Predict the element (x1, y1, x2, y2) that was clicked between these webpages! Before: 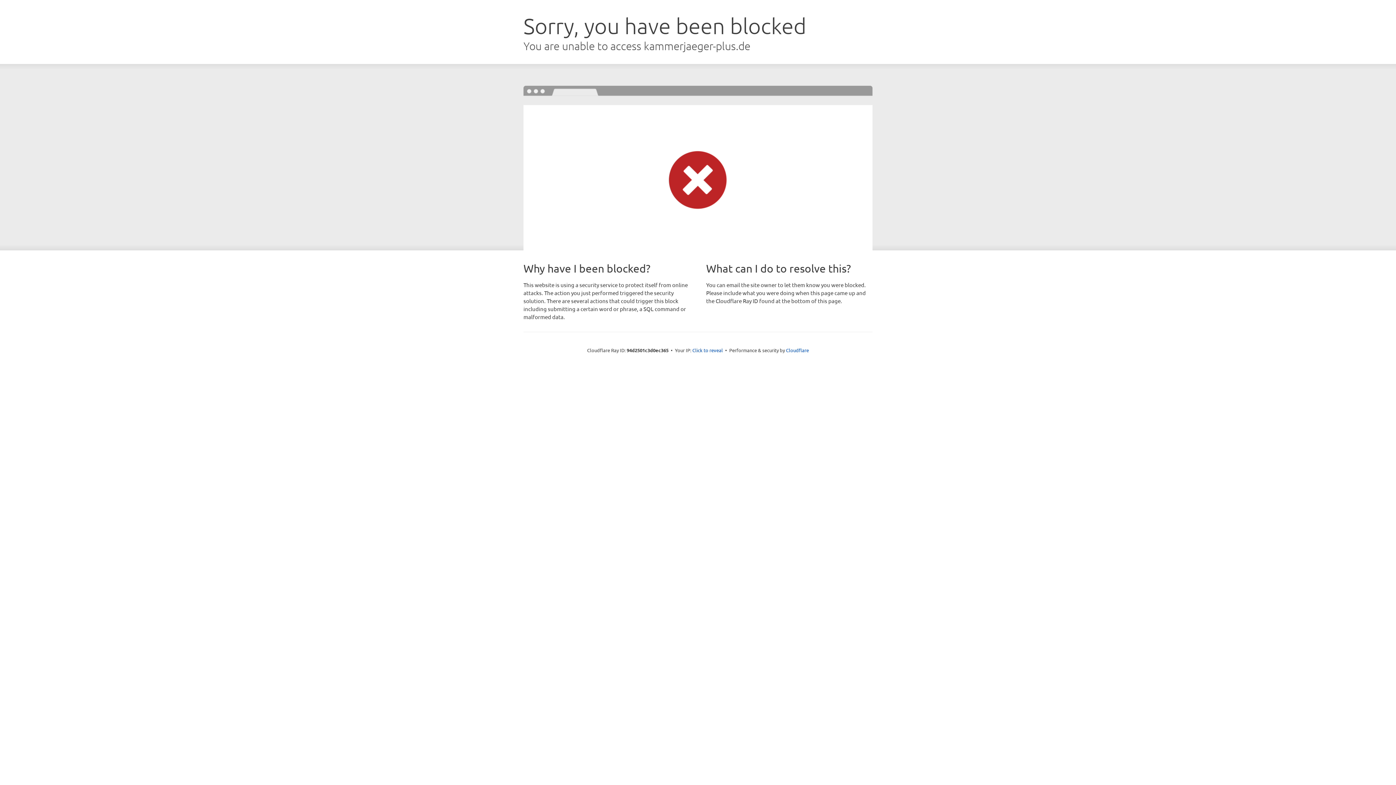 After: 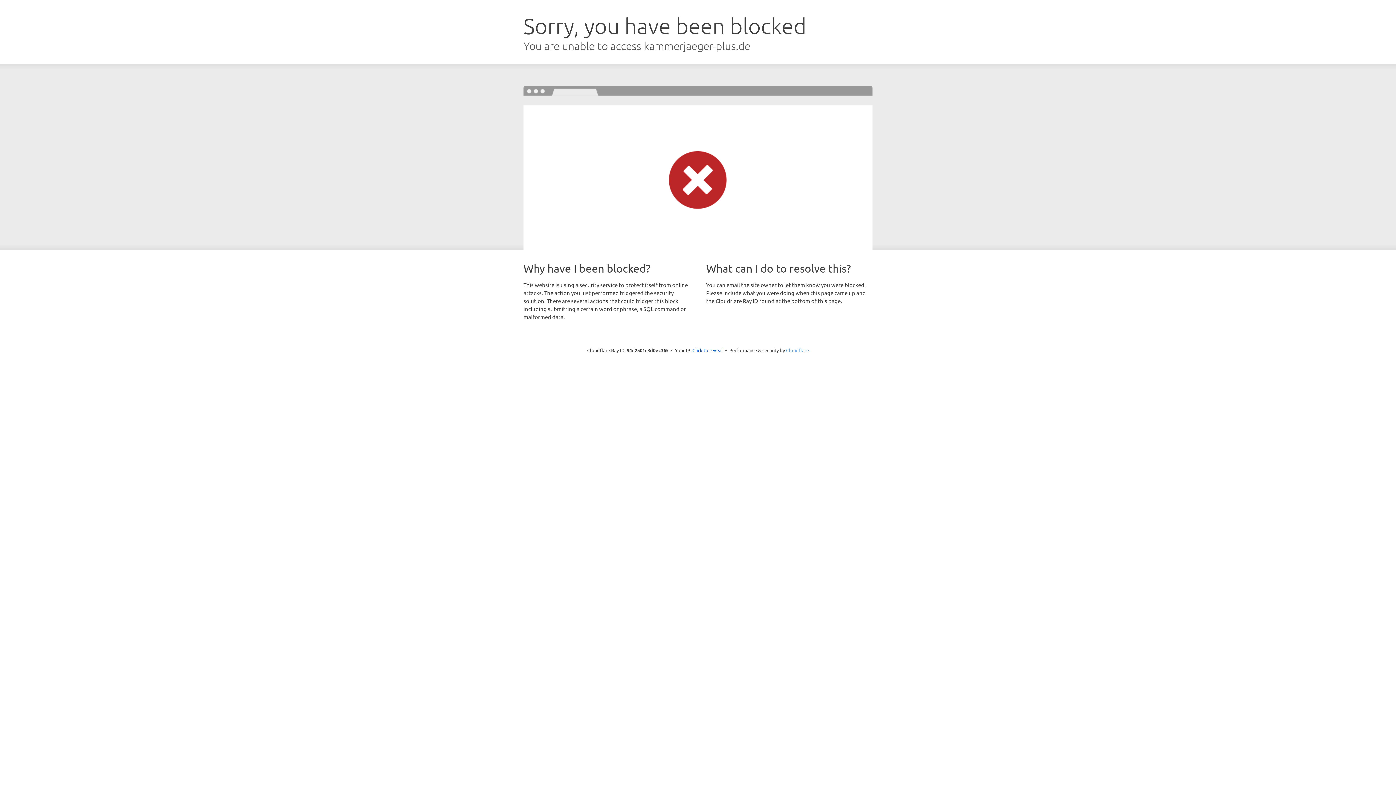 Action: label: Cloudflare bbox: (786, 347, 809, 353)